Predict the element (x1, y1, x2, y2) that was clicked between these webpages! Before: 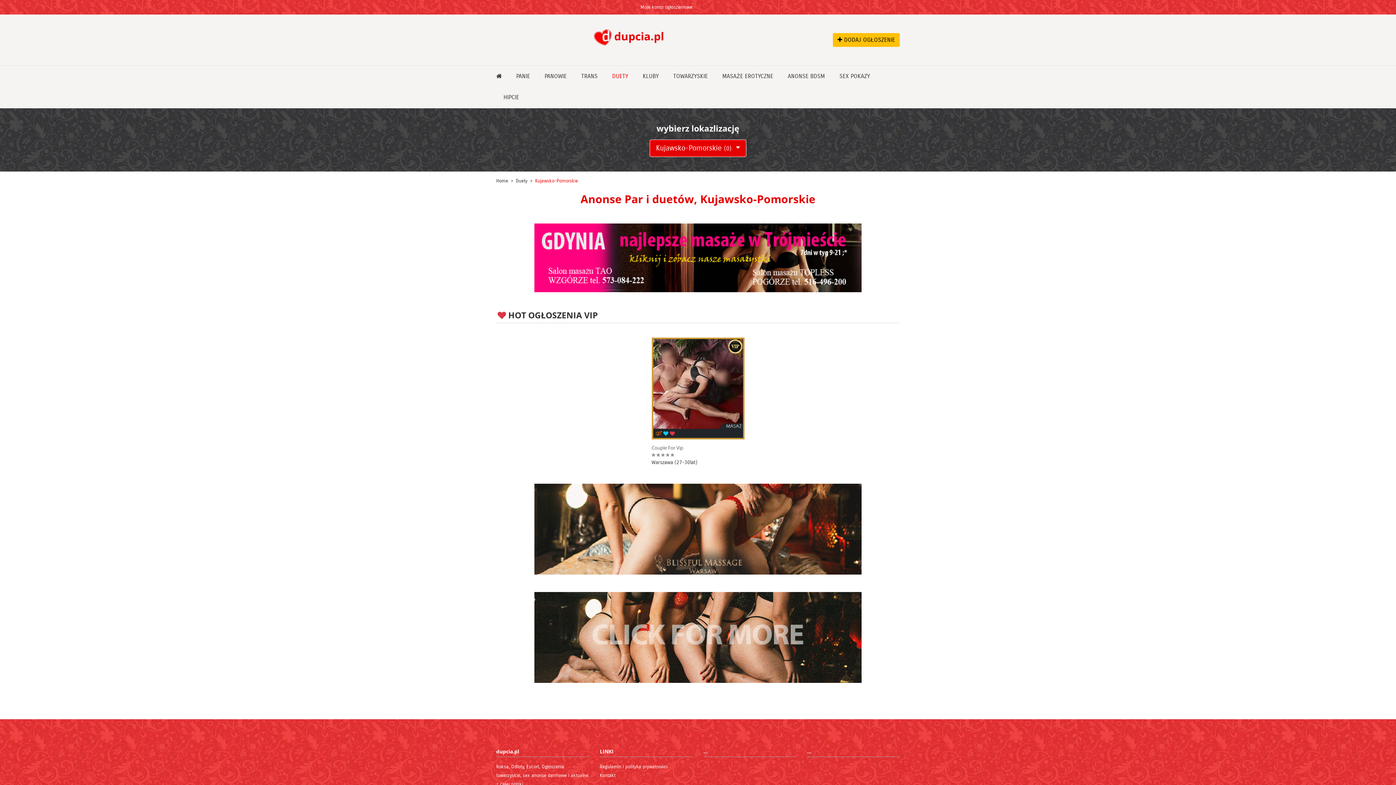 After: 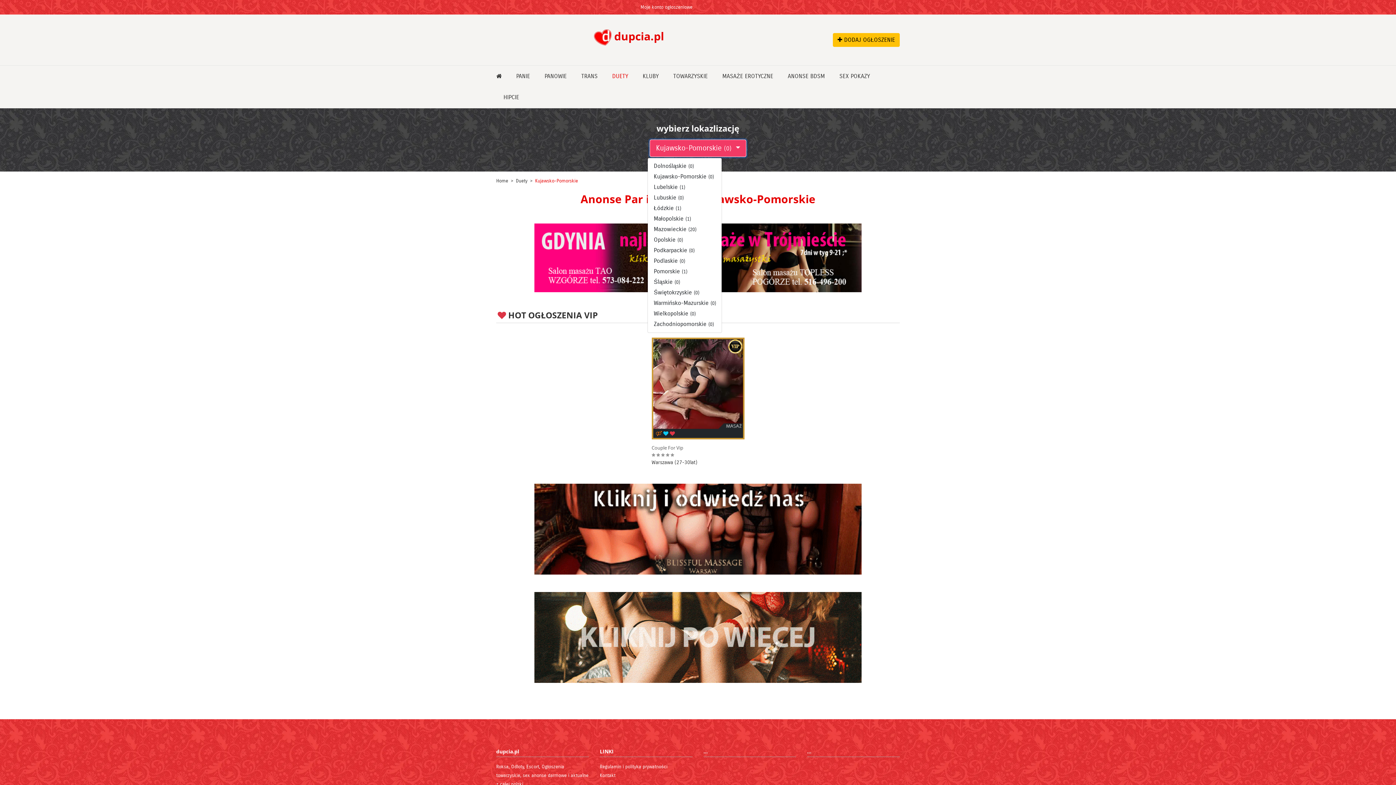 Action: bbox: (649, 139, 746, 157) label: Kujawsko-Pomorskie (0) 